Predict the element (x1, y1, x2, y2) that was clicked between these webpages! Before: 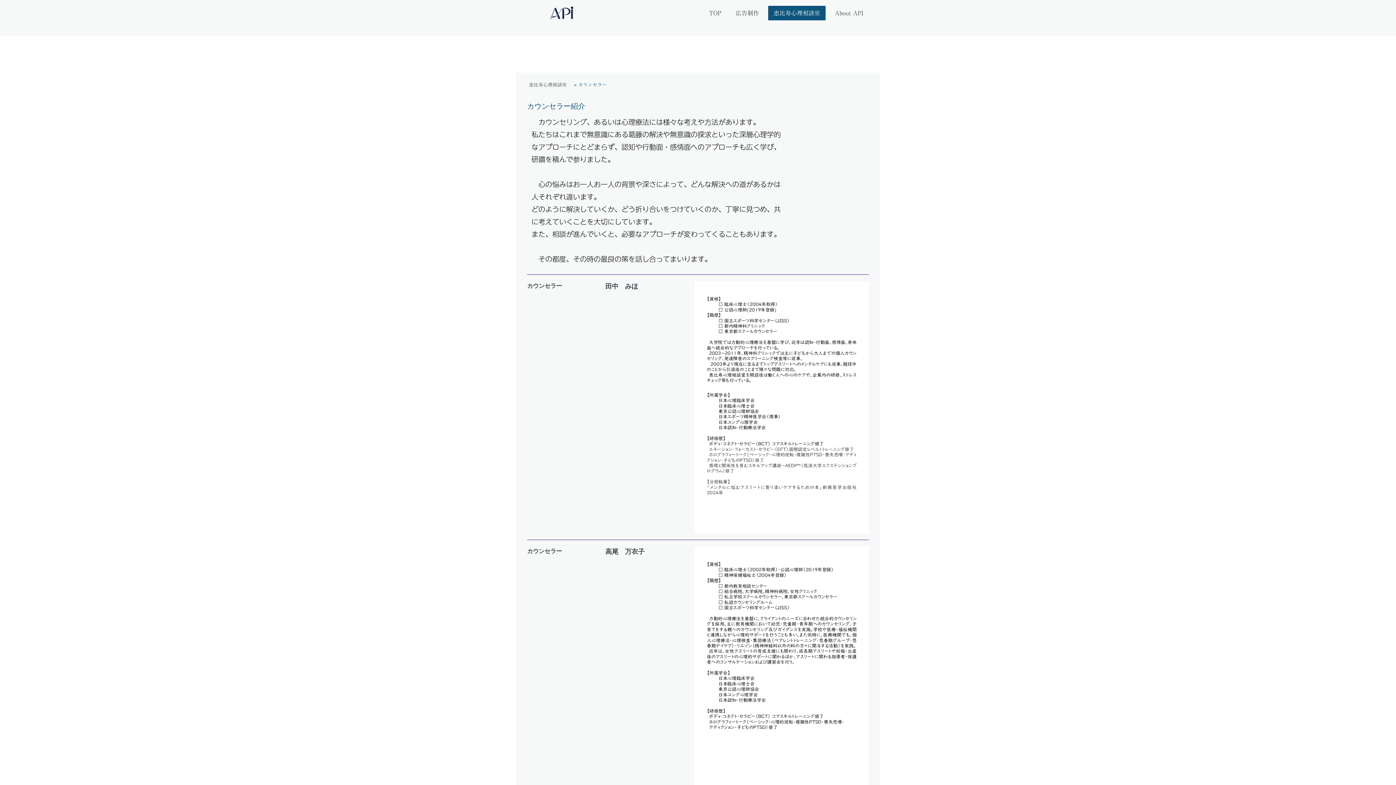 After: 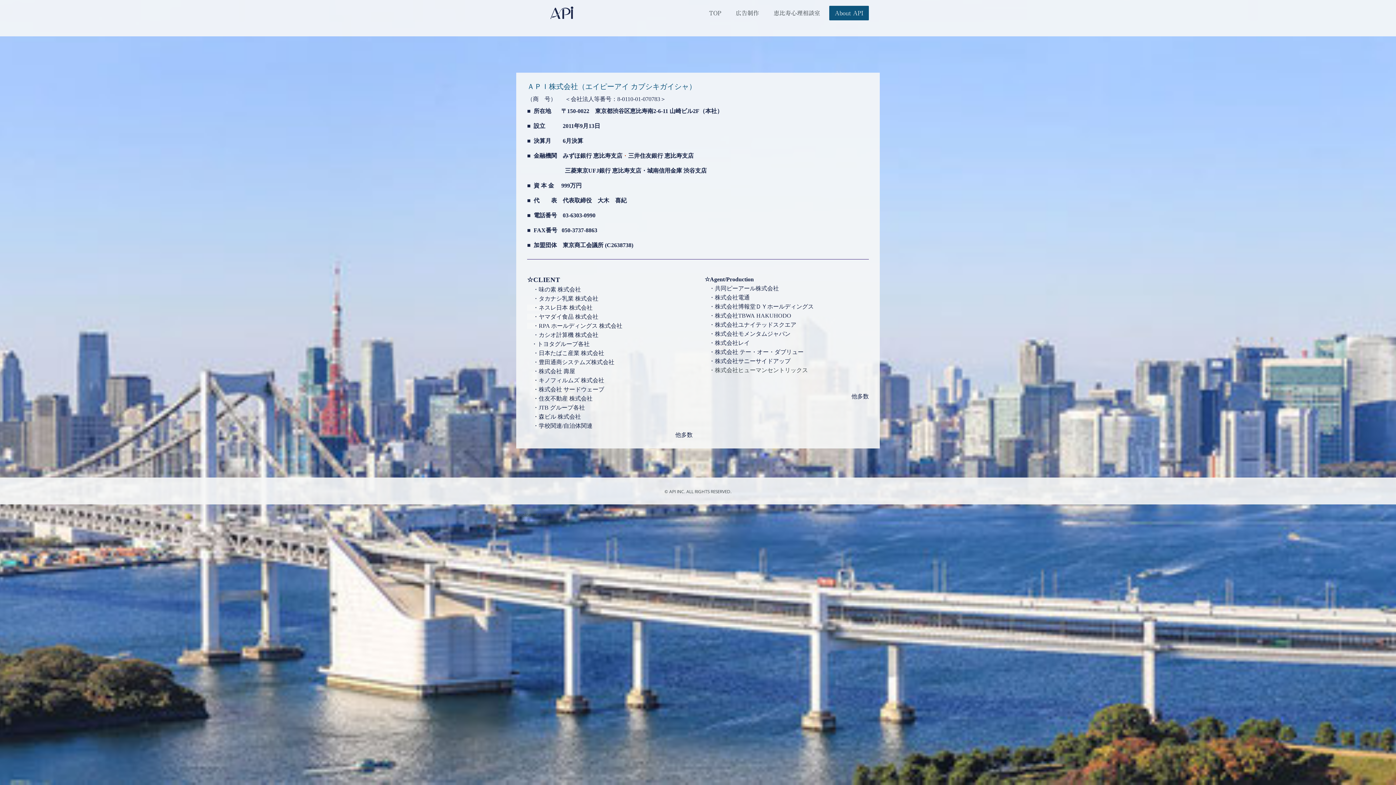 Action: label: About API bbox: (829, 5, 869, 20)